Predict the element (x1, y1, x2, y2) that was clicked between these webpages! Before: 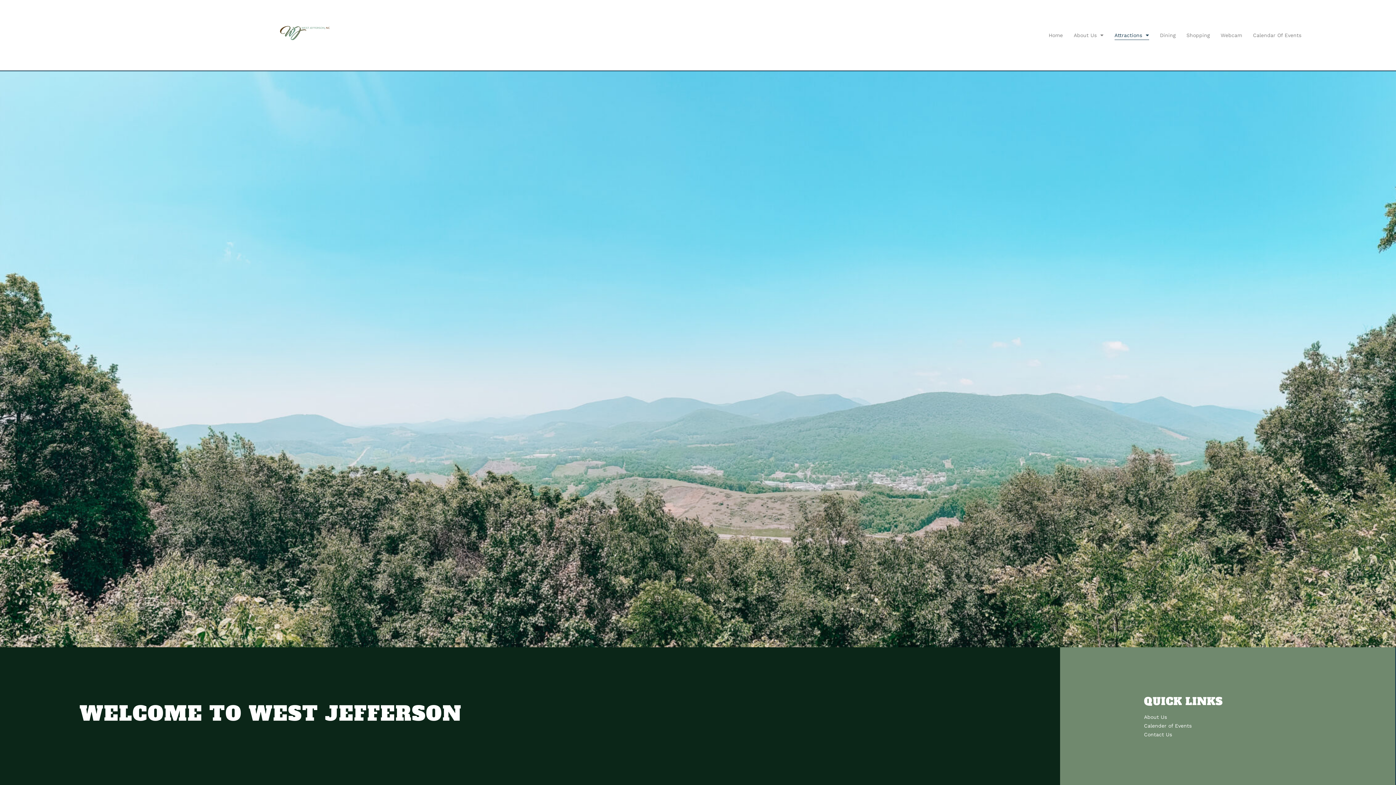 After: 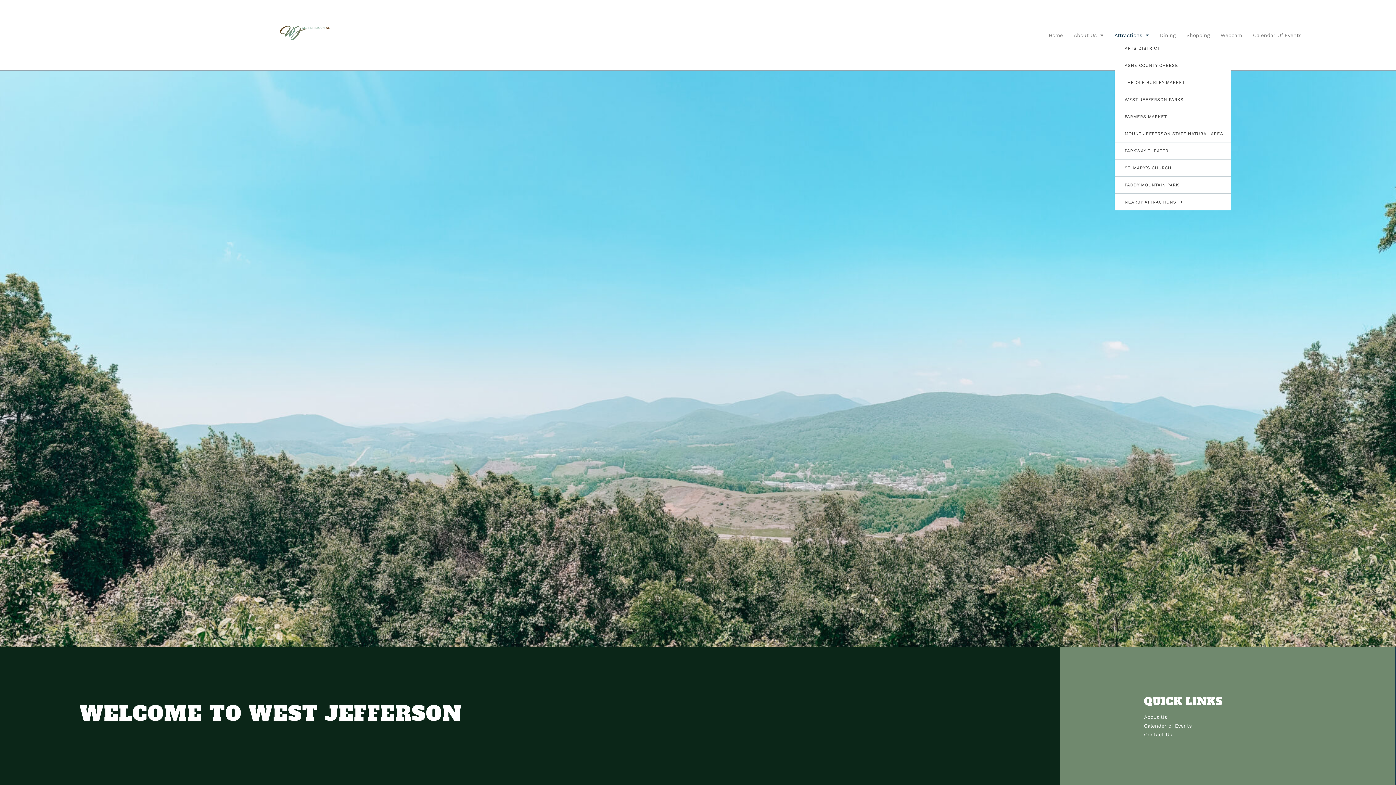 Action: label: Attractions bbox: (1114, 30, 1149, 40)